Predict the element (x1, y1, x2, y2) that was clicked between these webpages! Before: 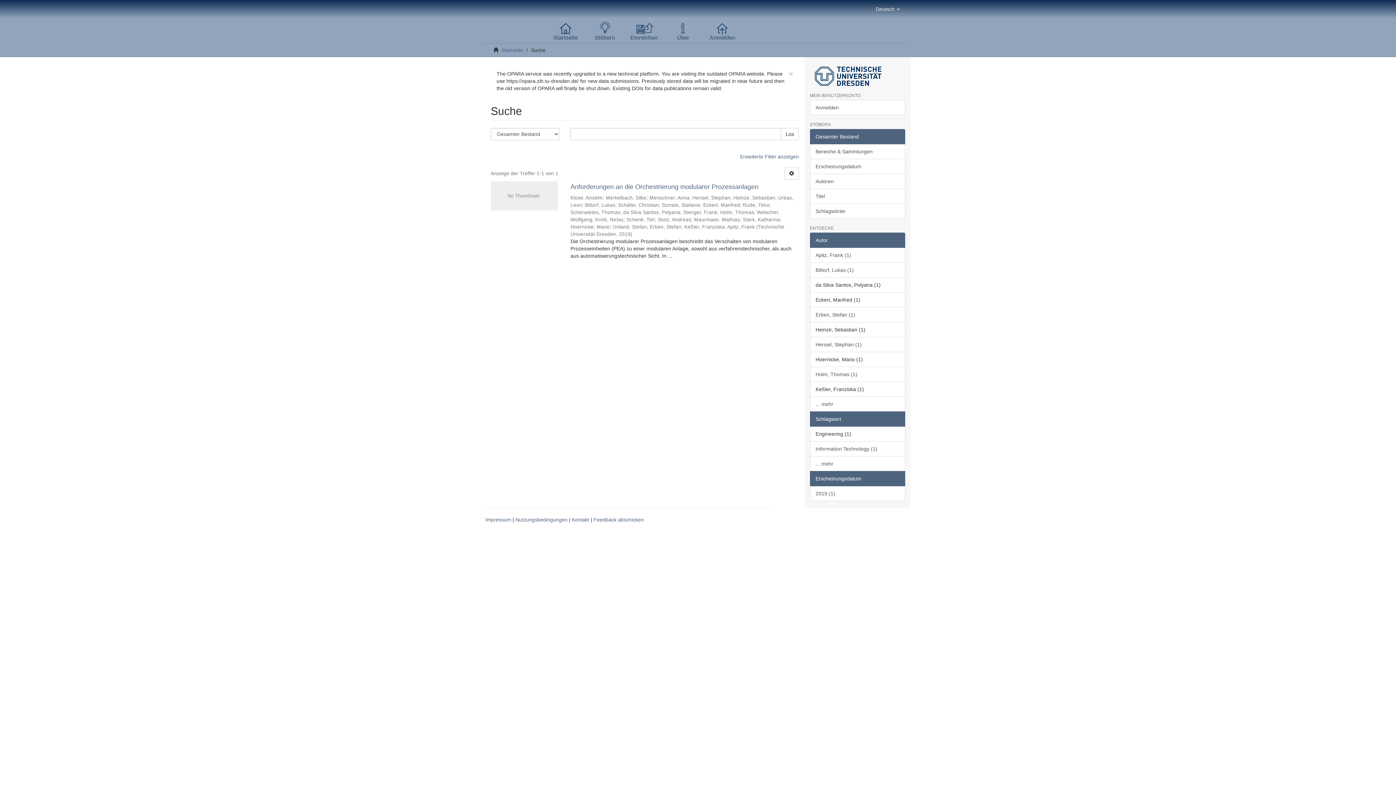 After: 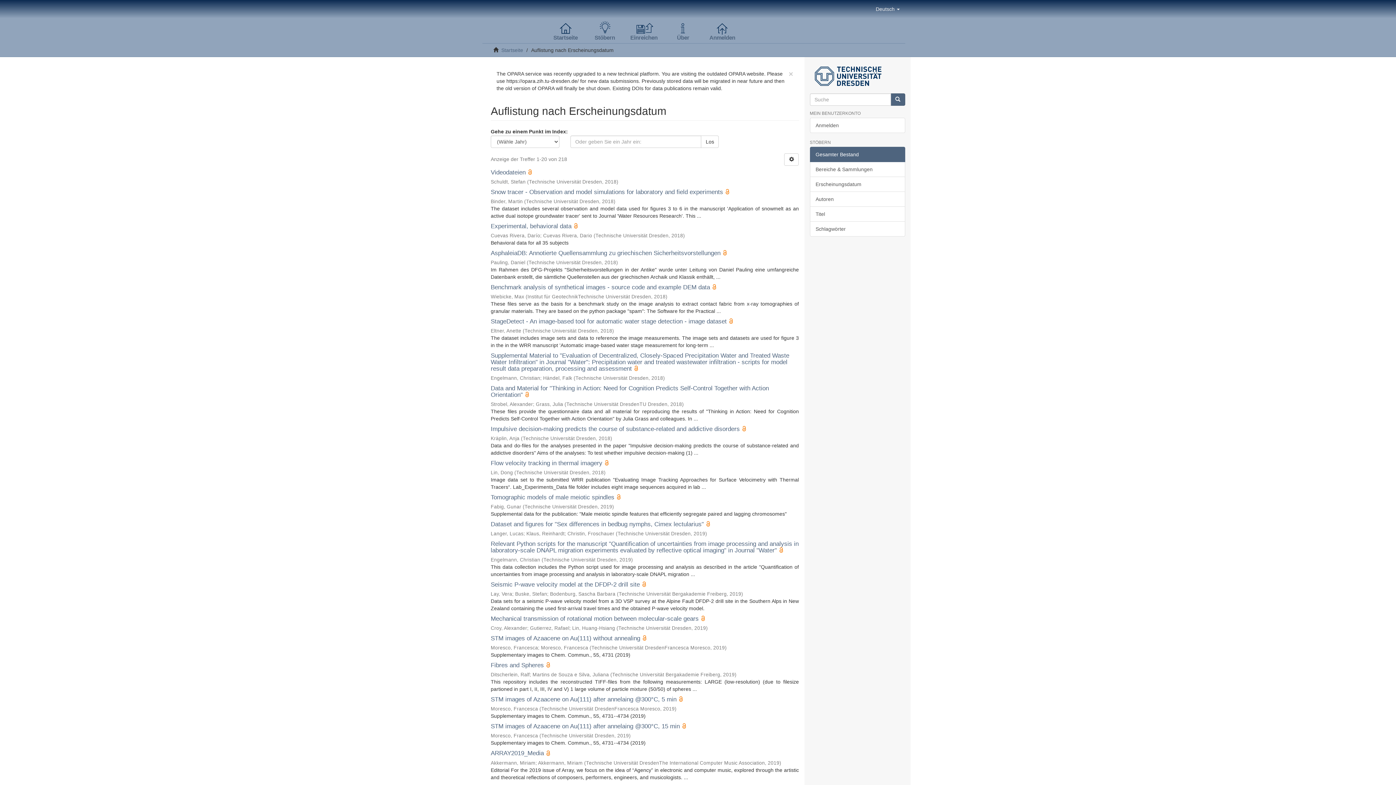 Action: bbox: (810, 158, 905, 174) label: Erscheinungsdatum